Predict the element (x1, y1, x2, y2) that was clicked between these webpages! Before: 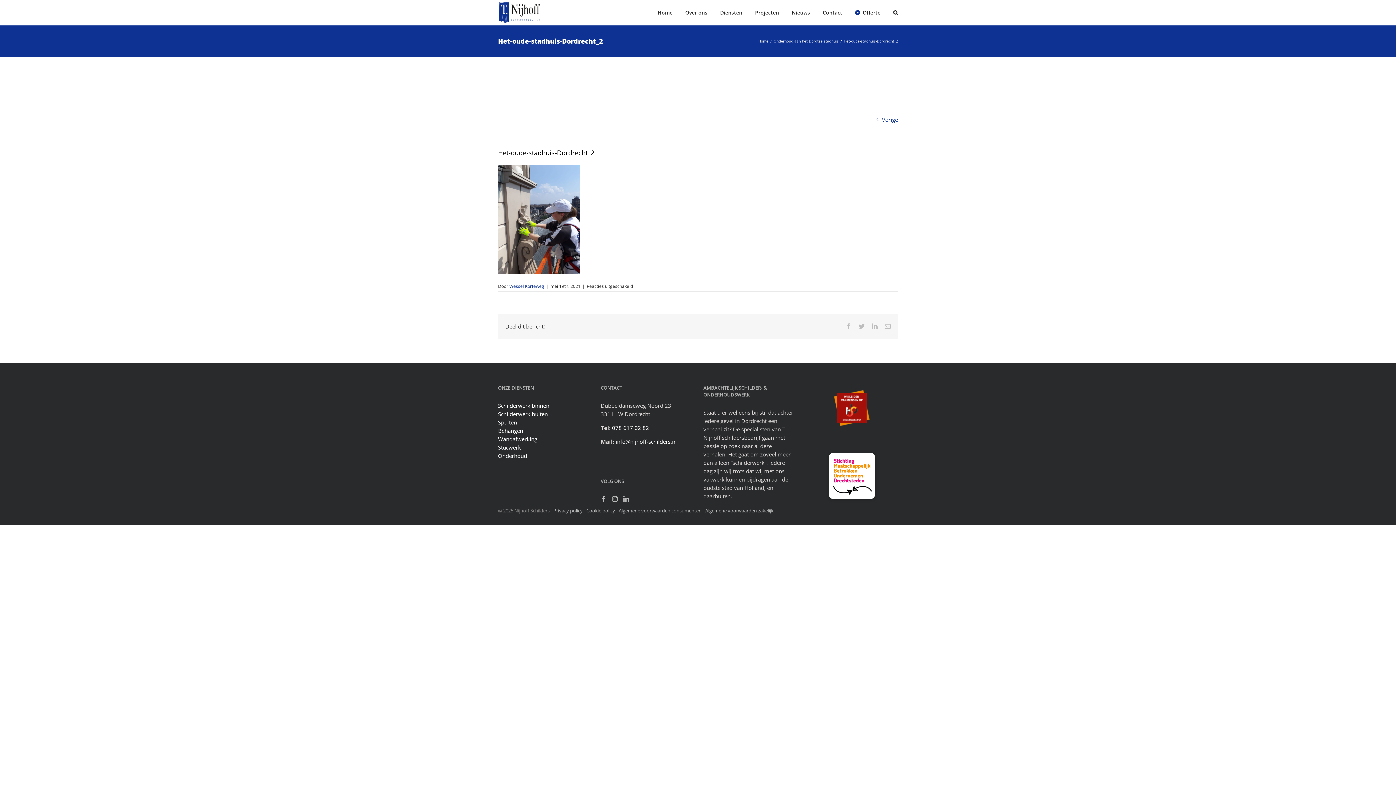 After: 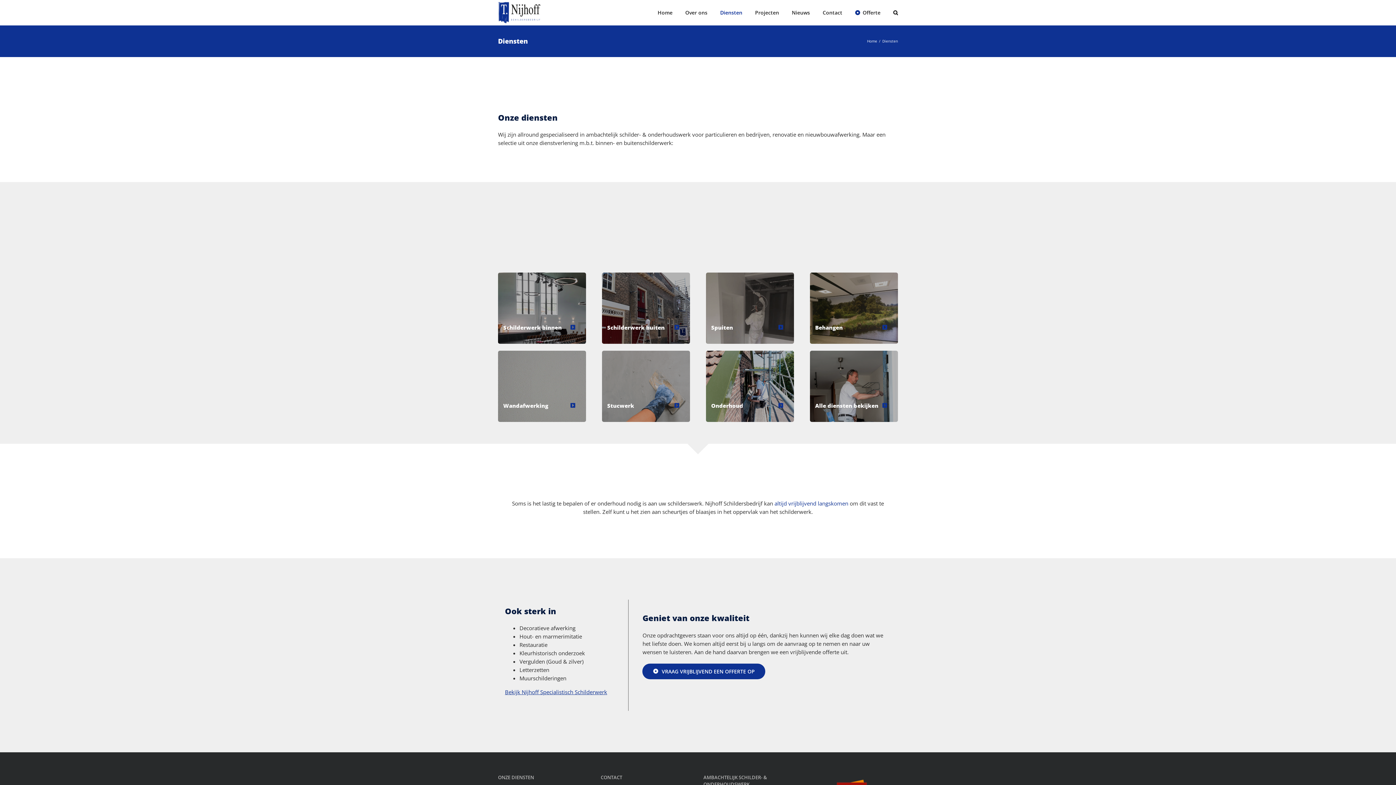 Action: bbox: (720, 0, 742, 25) label: Diensten